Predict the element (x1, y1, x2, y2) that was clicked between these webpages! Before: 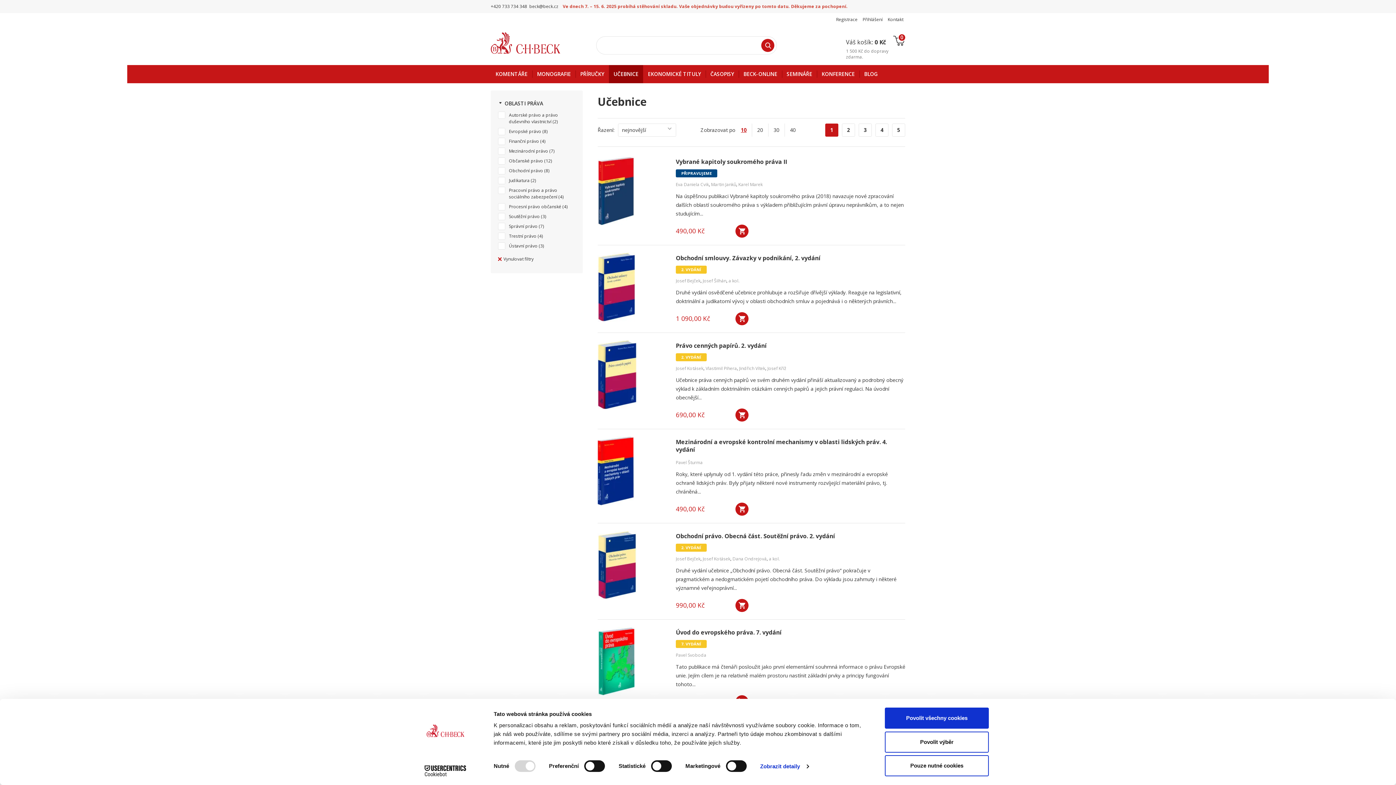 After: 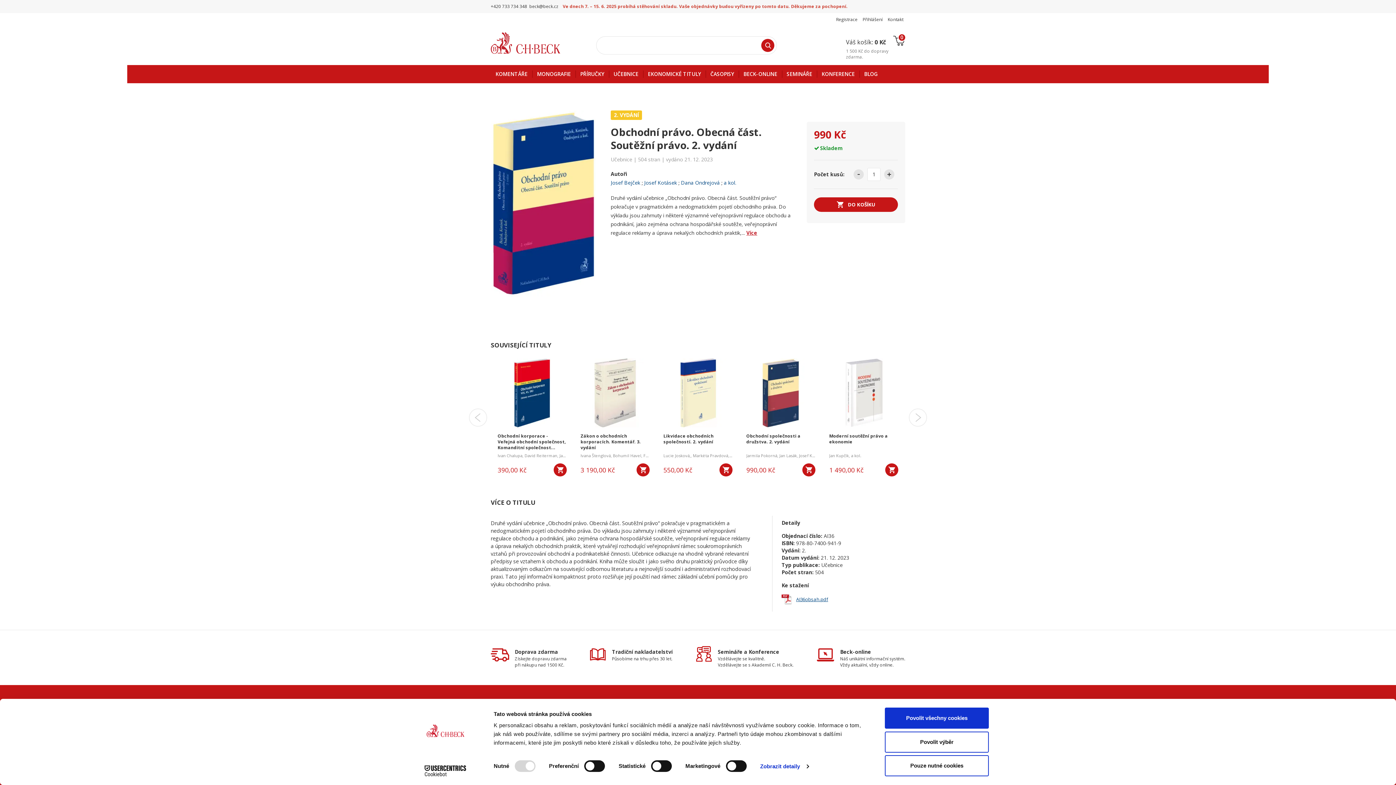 Action: bbox: (597, 530, 666, 600)